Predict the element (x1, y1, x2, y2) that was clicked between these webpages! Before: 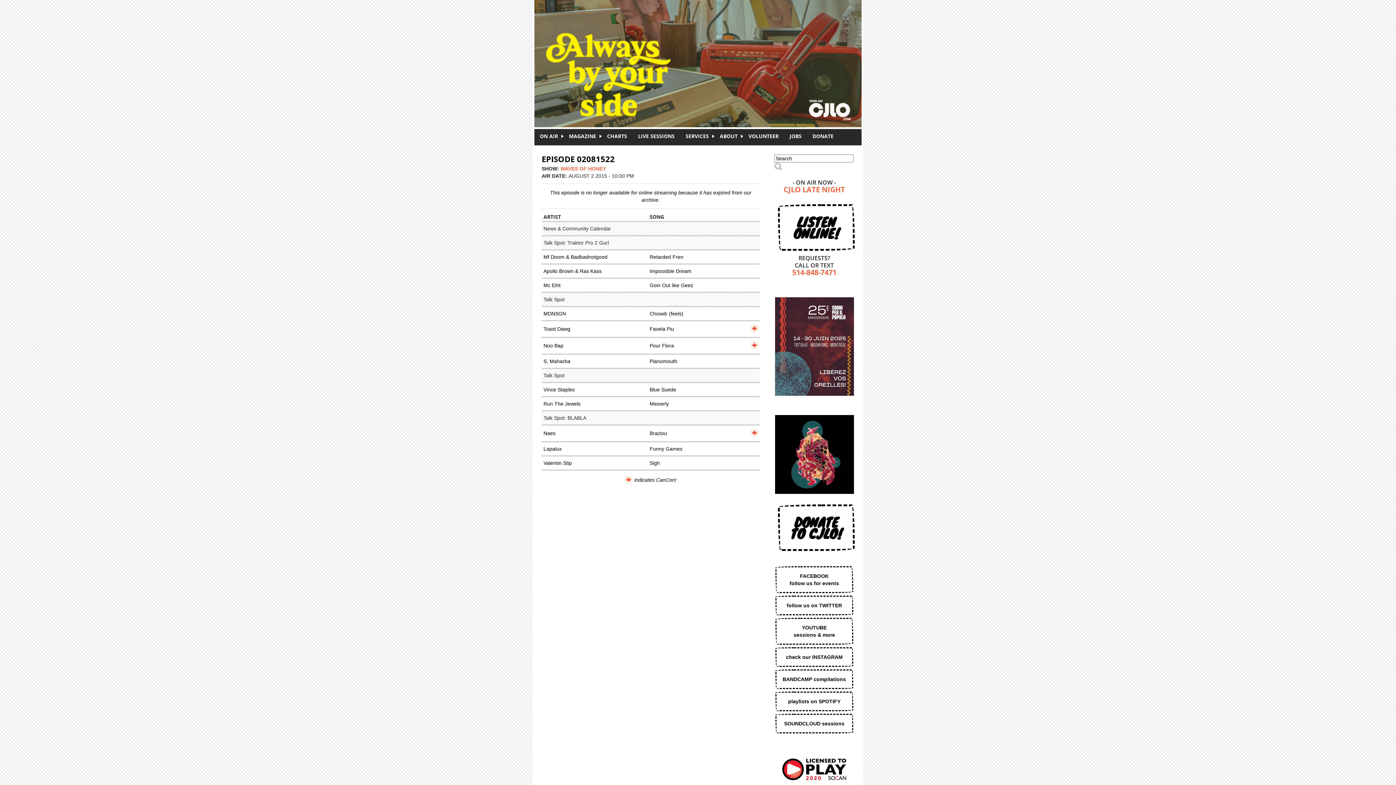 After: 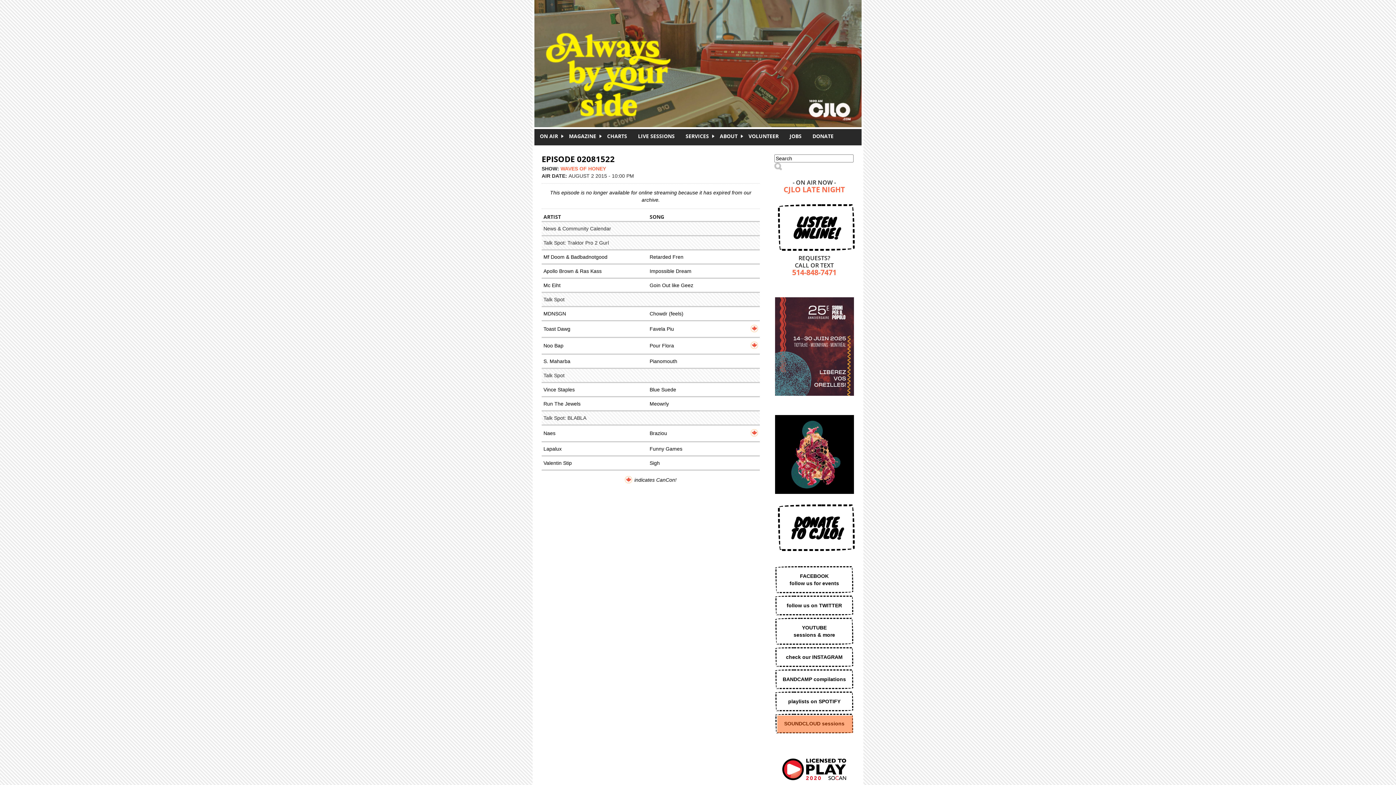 Action: bbox: (774, 714, 854, 733) label: SOUNDCLOUD sessions